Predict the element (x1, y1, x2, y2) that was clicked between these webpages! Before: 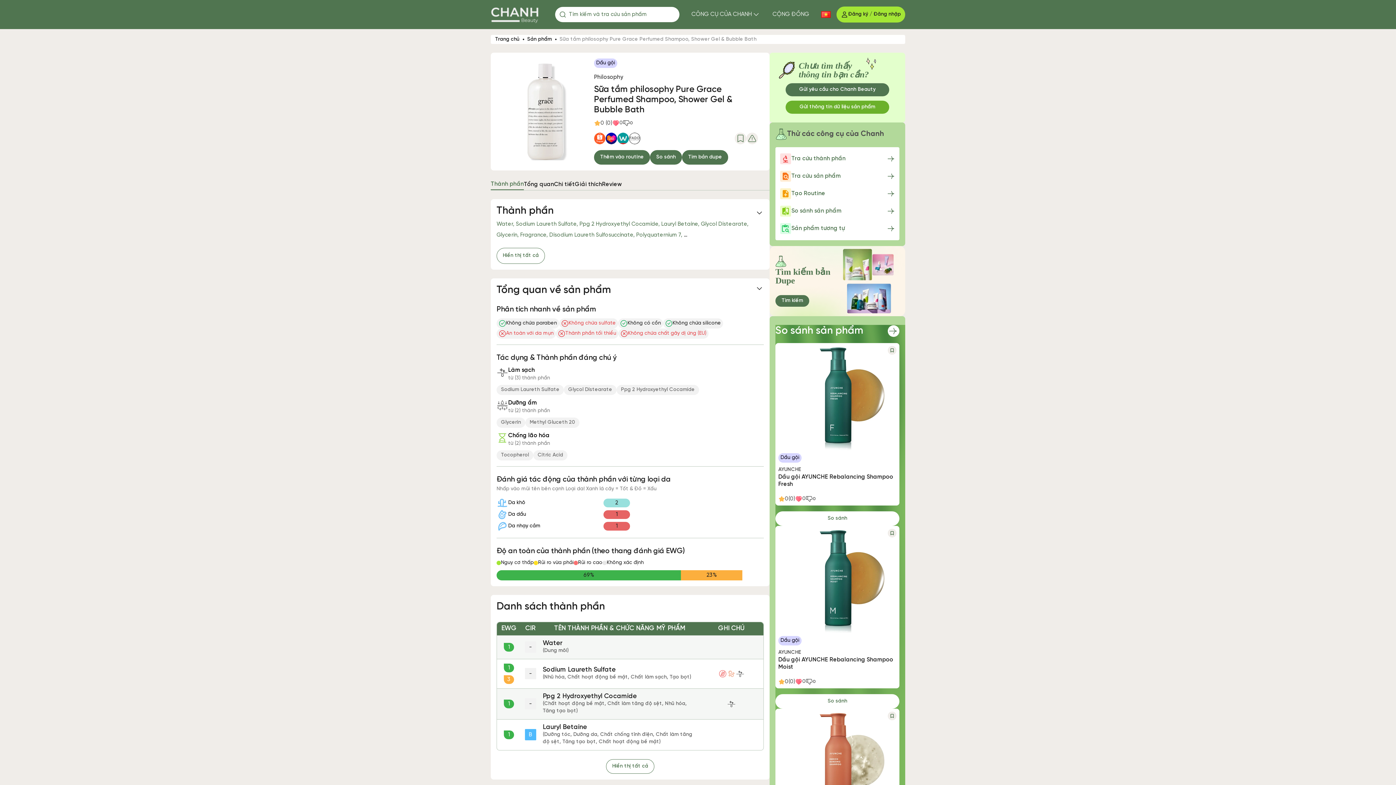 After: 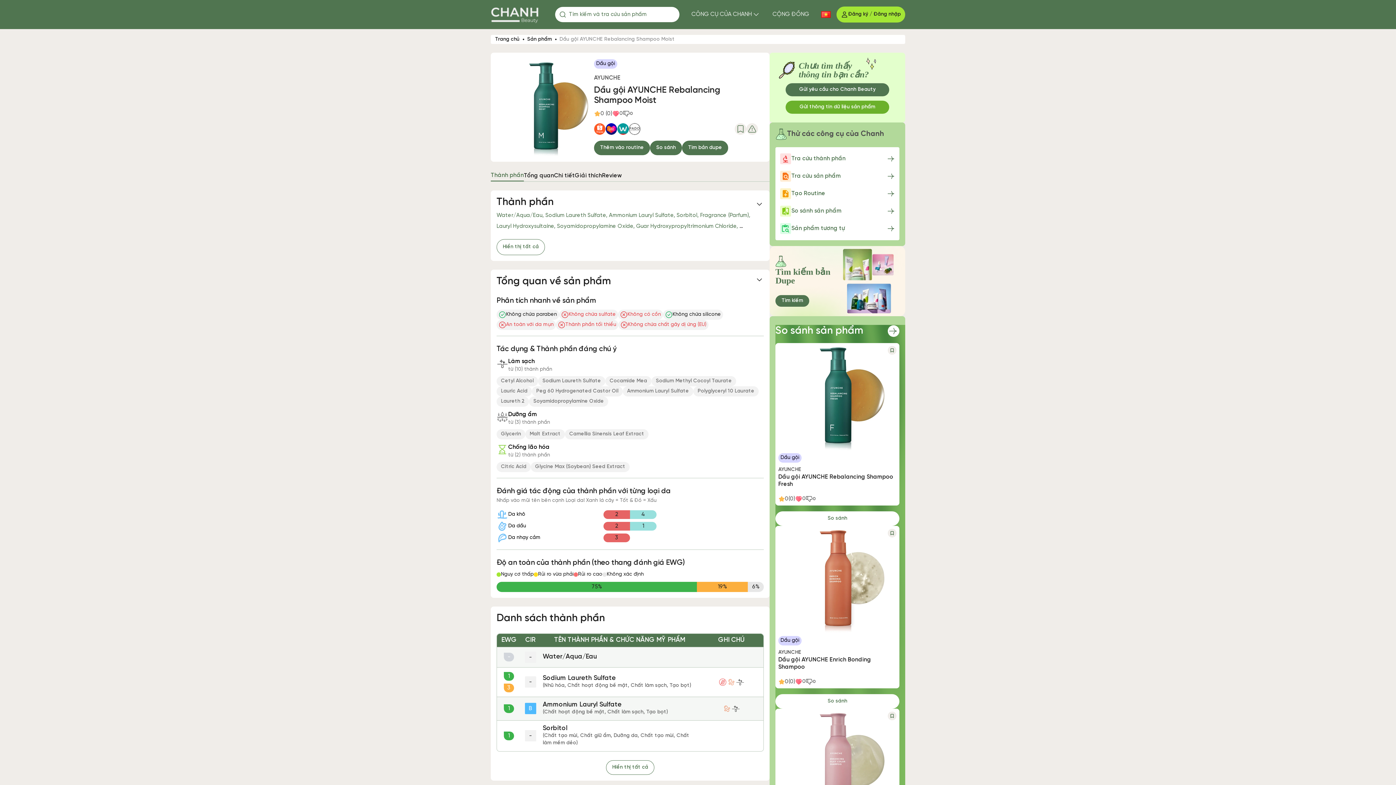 Action: label: Dầu gội AYUNCHE Rebalancing Shampoo Moist bbox: (778, 656, 896, 671)